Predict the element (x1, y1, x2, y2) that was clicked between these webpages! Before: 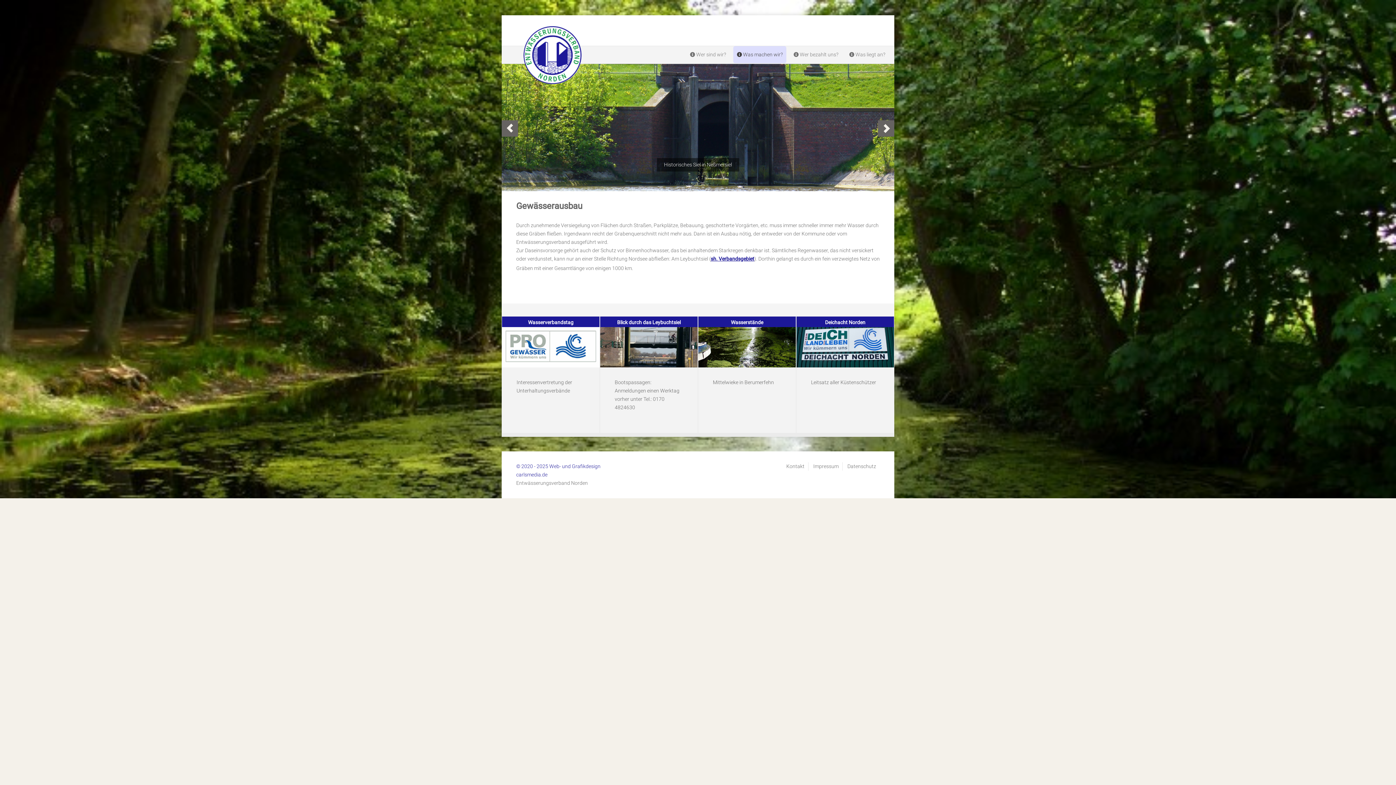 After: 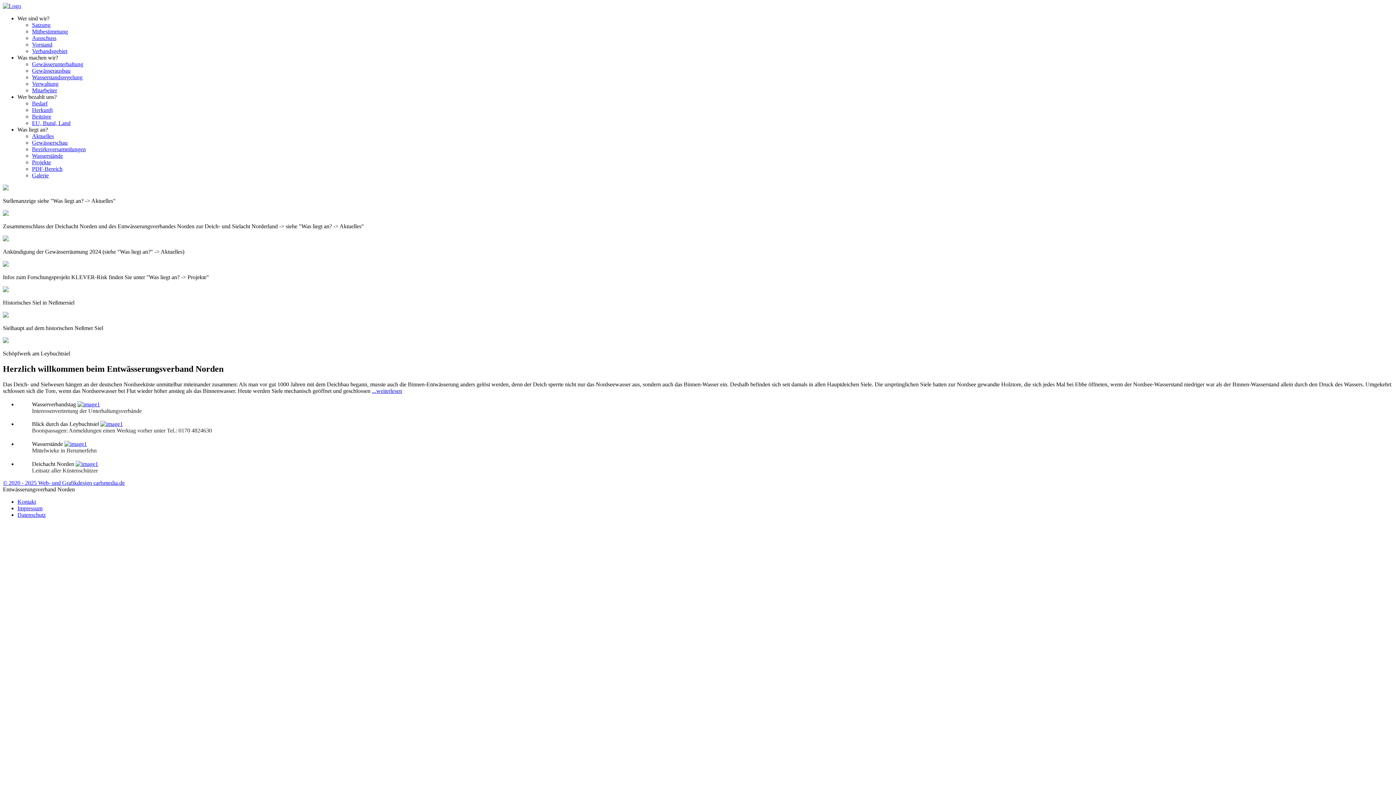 Action: bbox: (514, 51, 590, 57)